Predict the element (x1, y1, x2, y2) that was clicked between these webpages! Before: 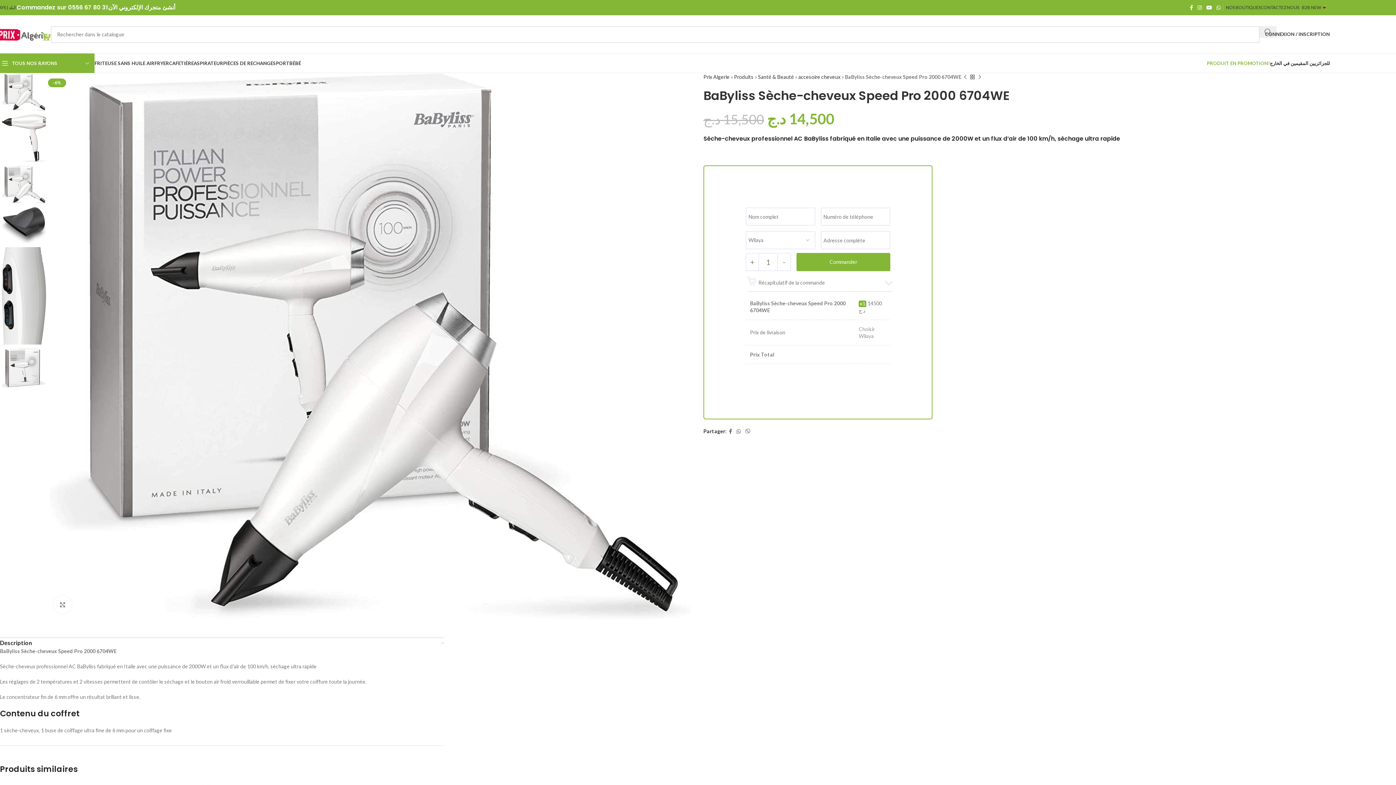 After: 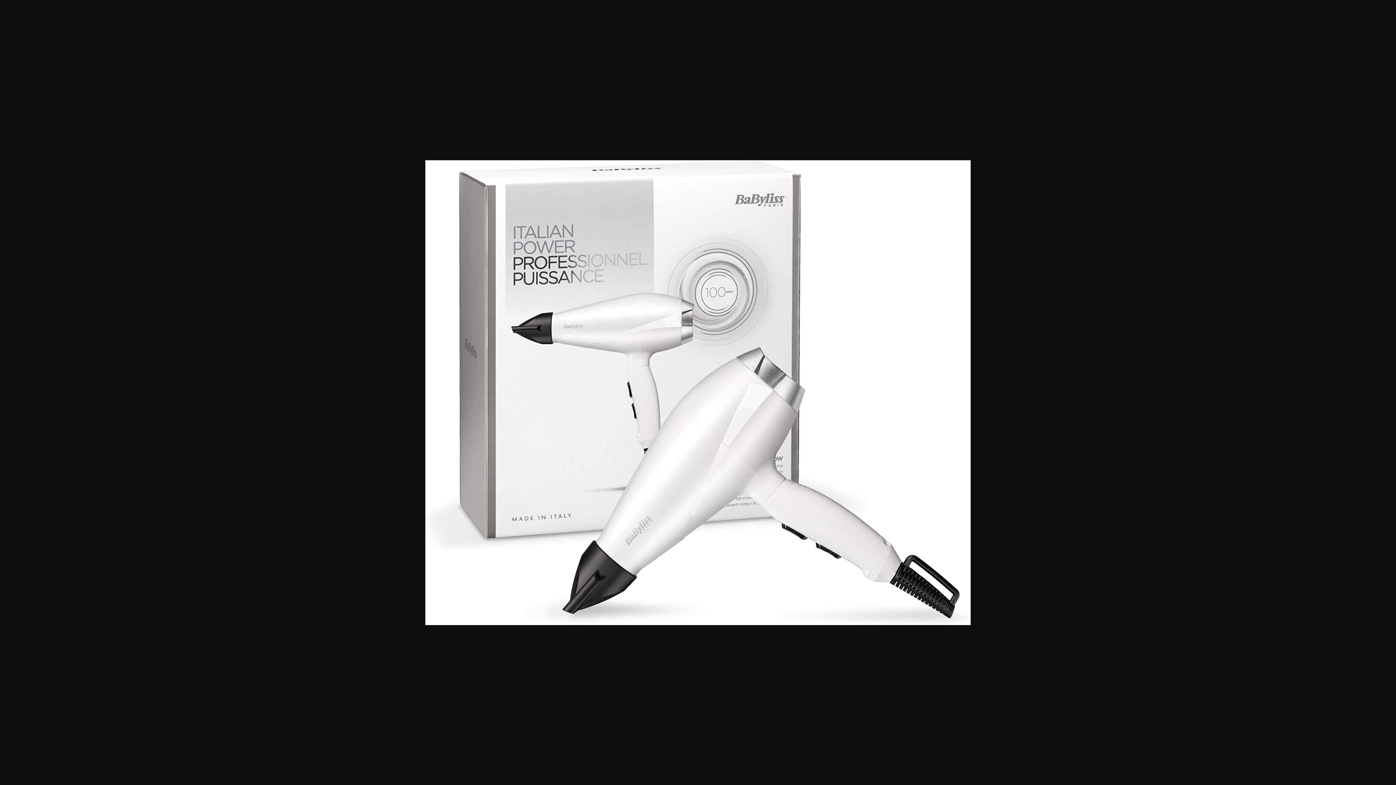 Action: bbox: (49, 342, 690, 348)